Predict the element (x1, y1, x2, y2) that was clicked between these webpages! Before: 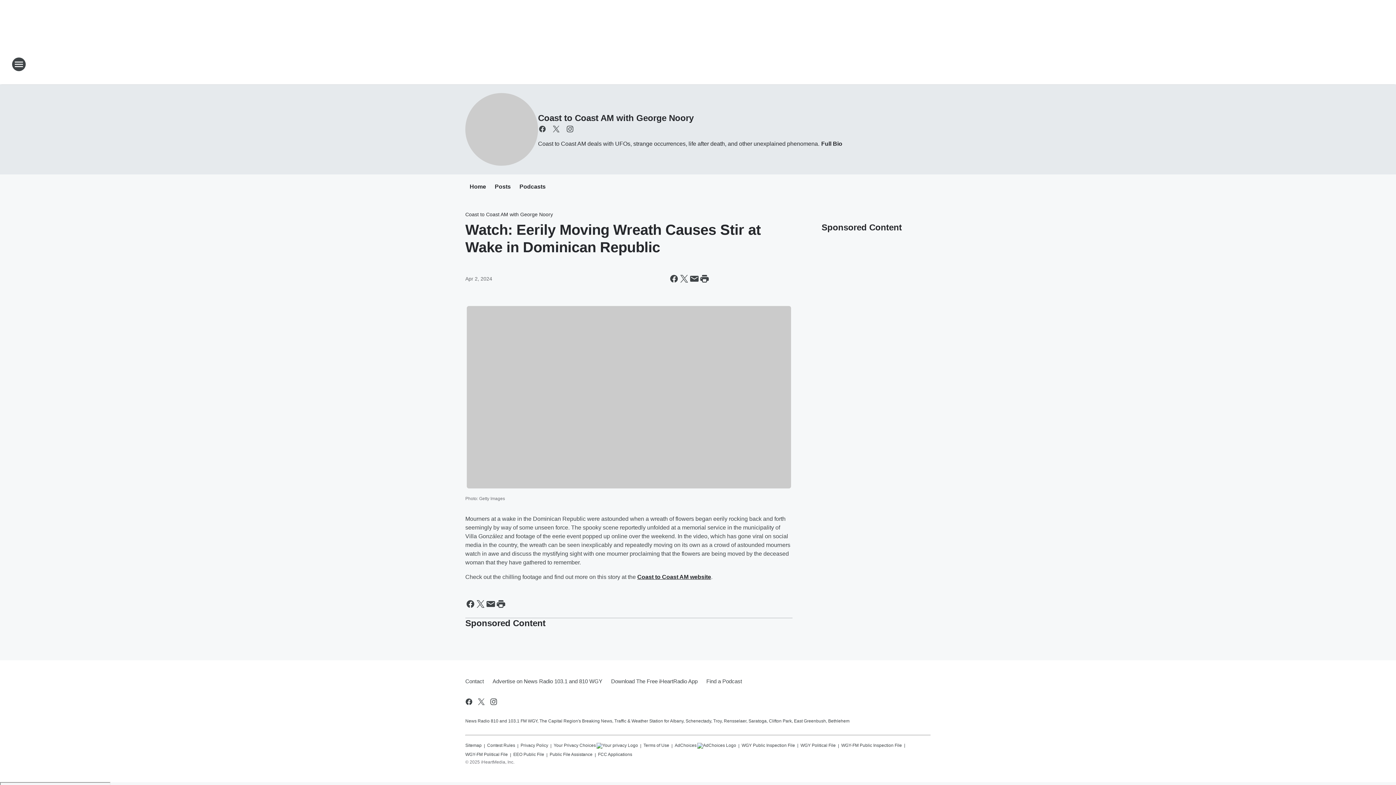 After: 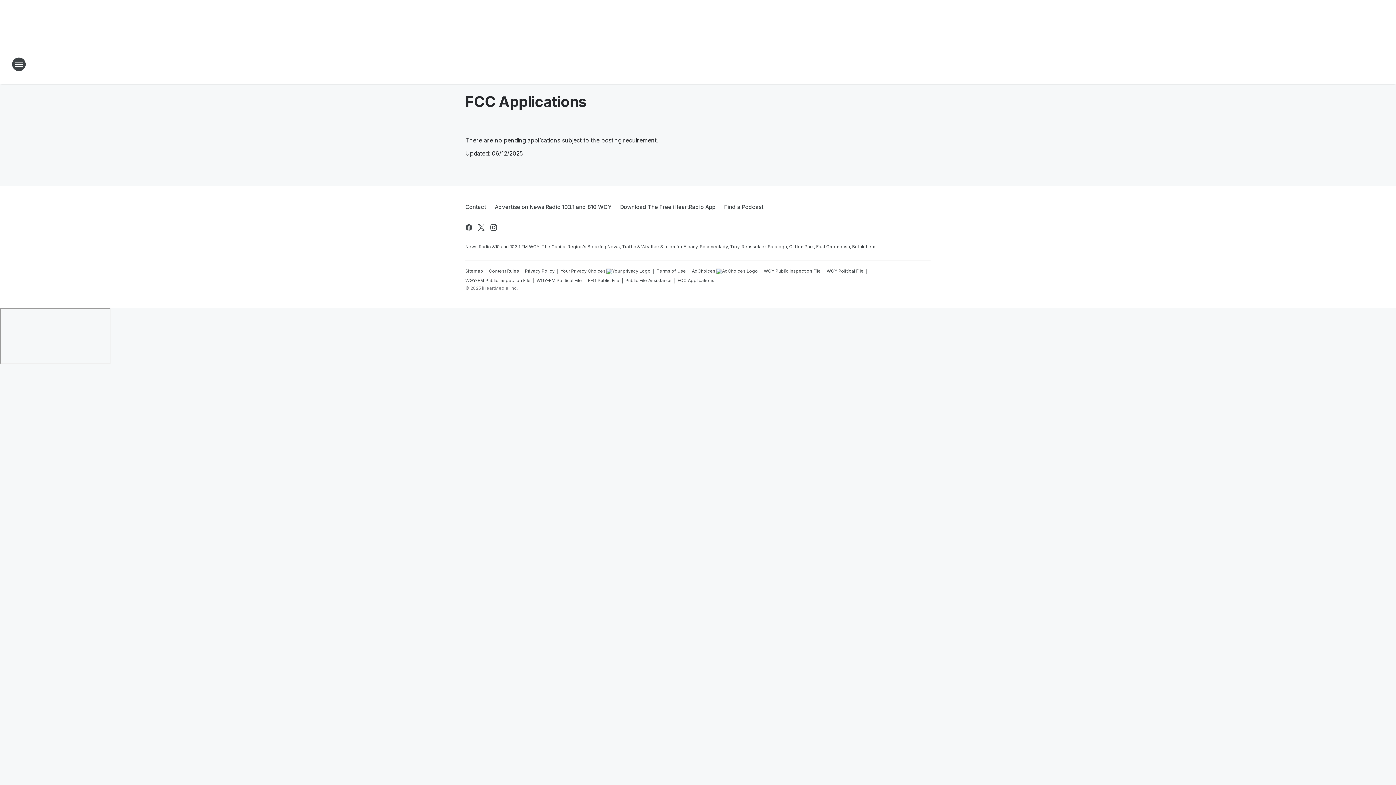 Action: label: FCC Applications bbox: (598, 748, 632, 757)